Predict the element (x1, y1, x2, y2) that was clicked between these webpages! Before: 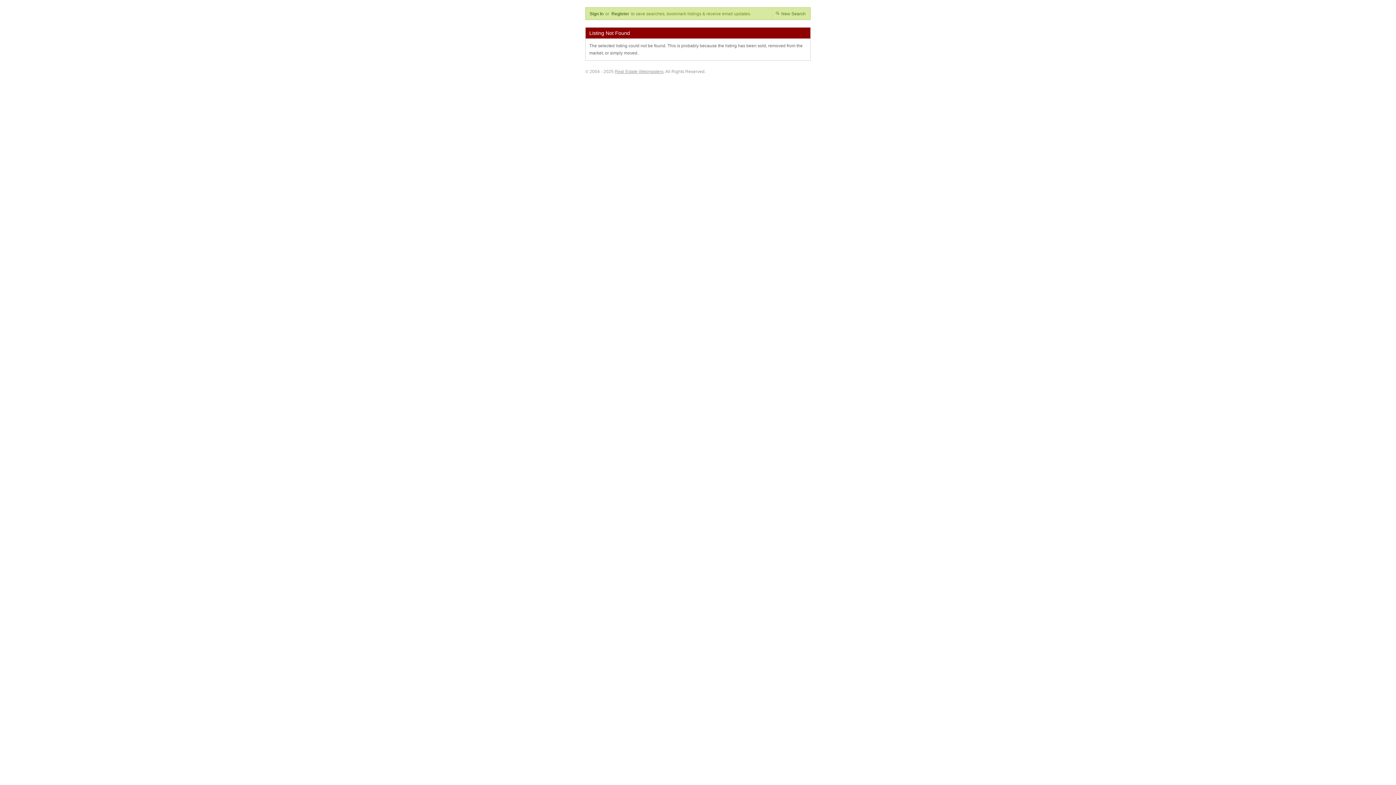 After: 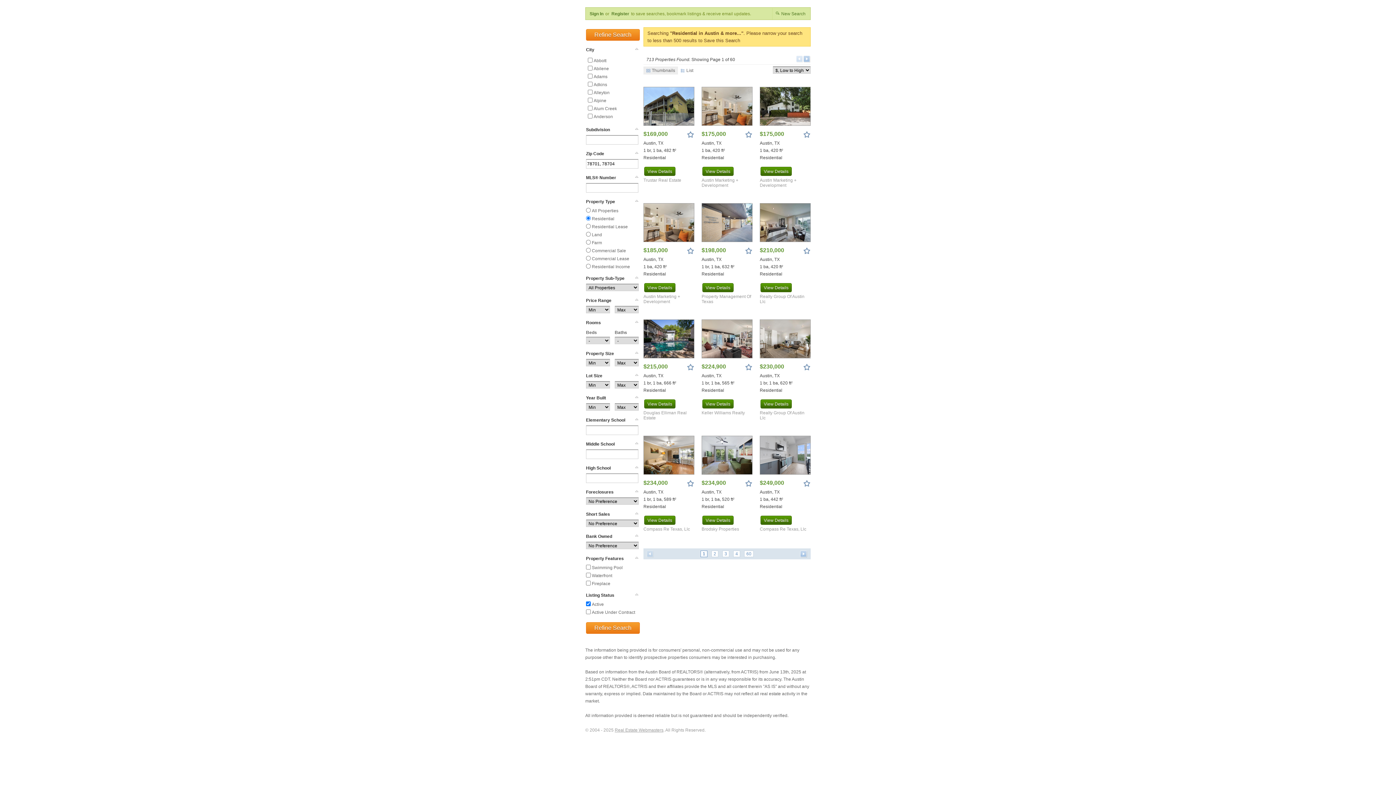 Action: label: New Search bbox: (774, 8, 808, 19)